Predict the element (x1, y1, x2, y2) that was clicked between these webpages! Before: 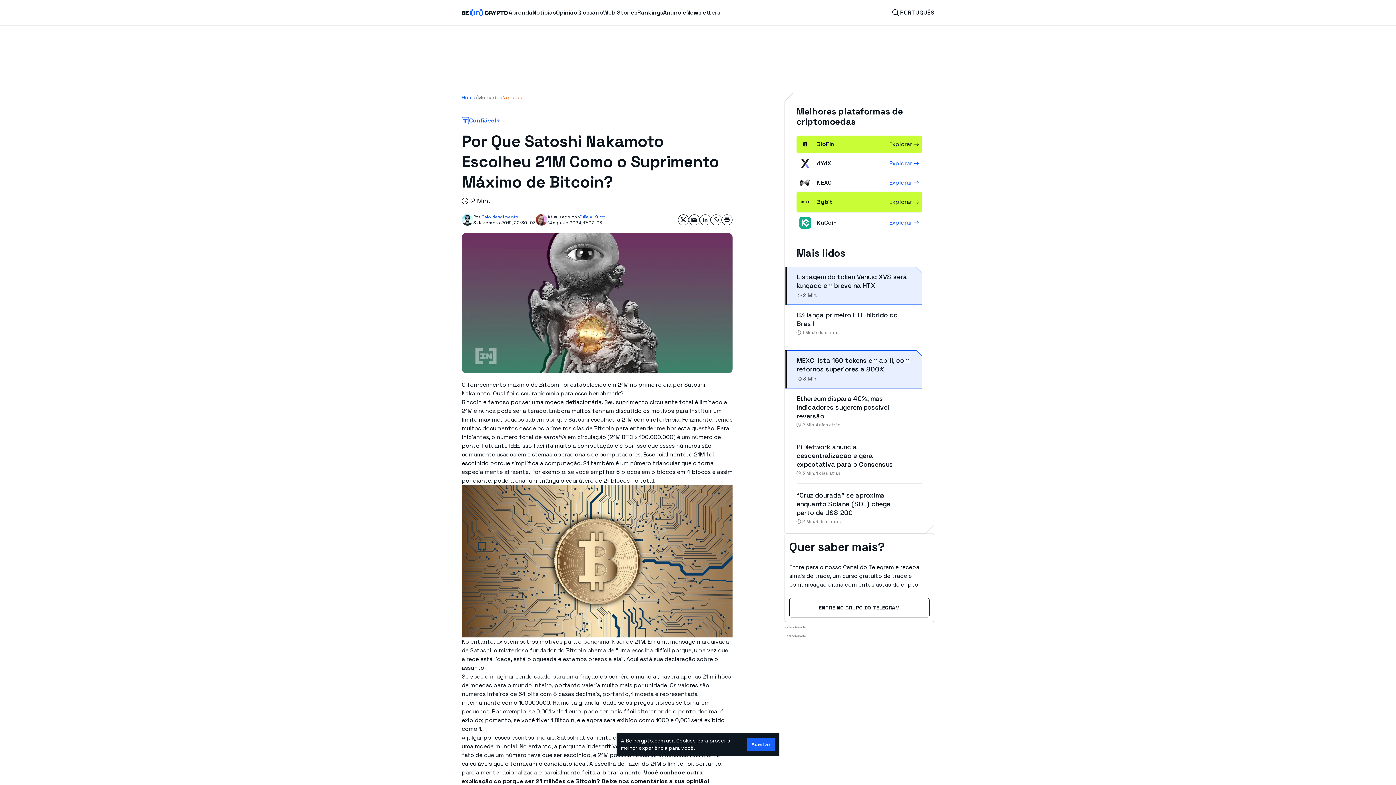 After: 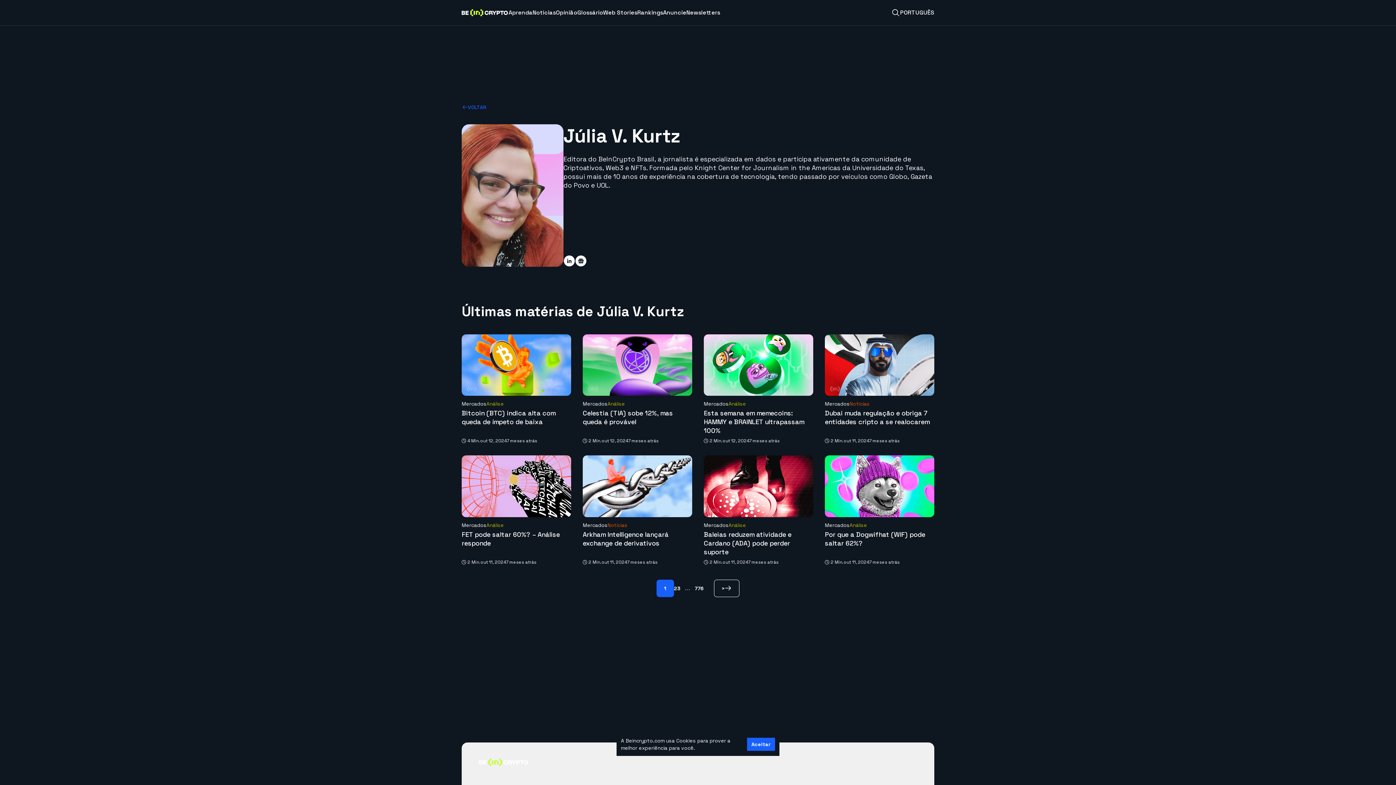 Action: bbox: (579, 214, 605, 220) label: Júlia V. Kurtz